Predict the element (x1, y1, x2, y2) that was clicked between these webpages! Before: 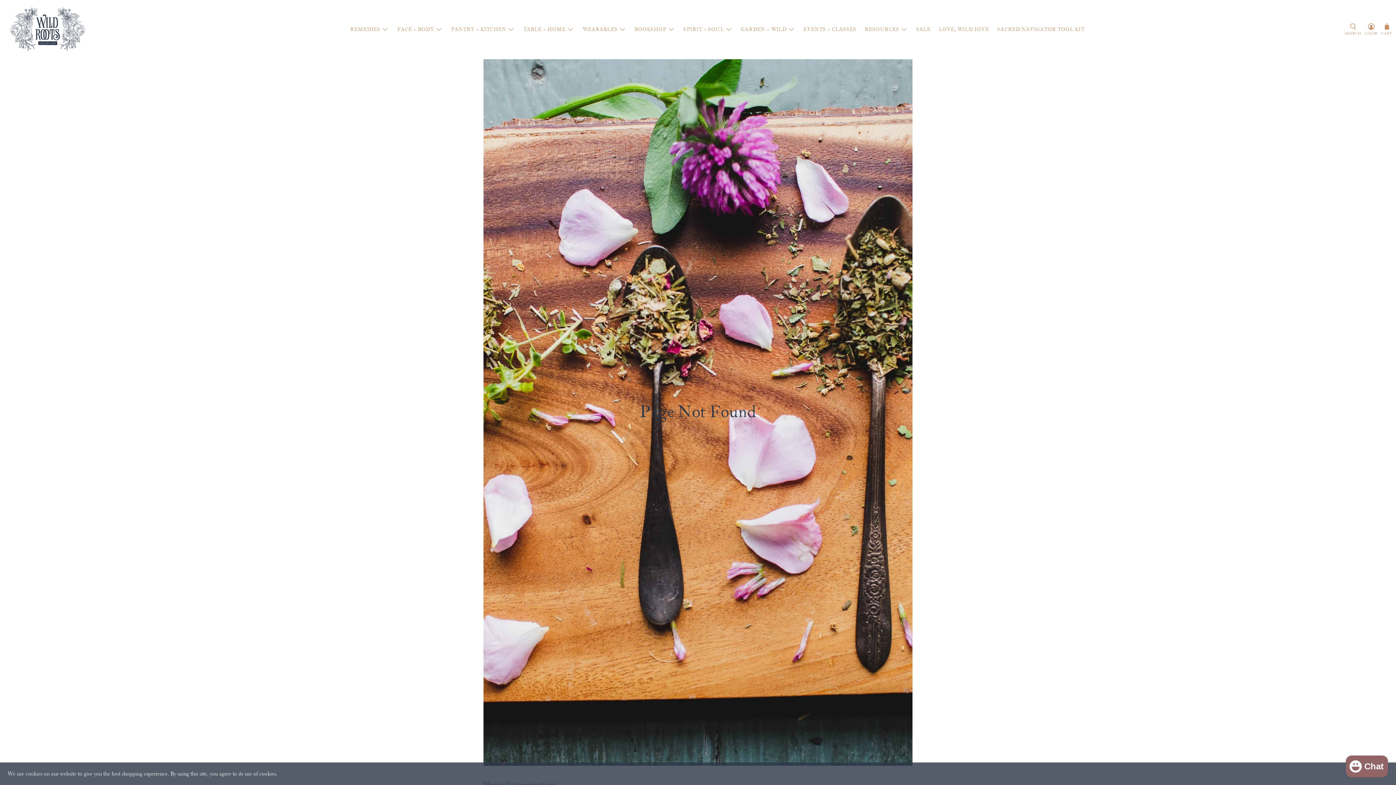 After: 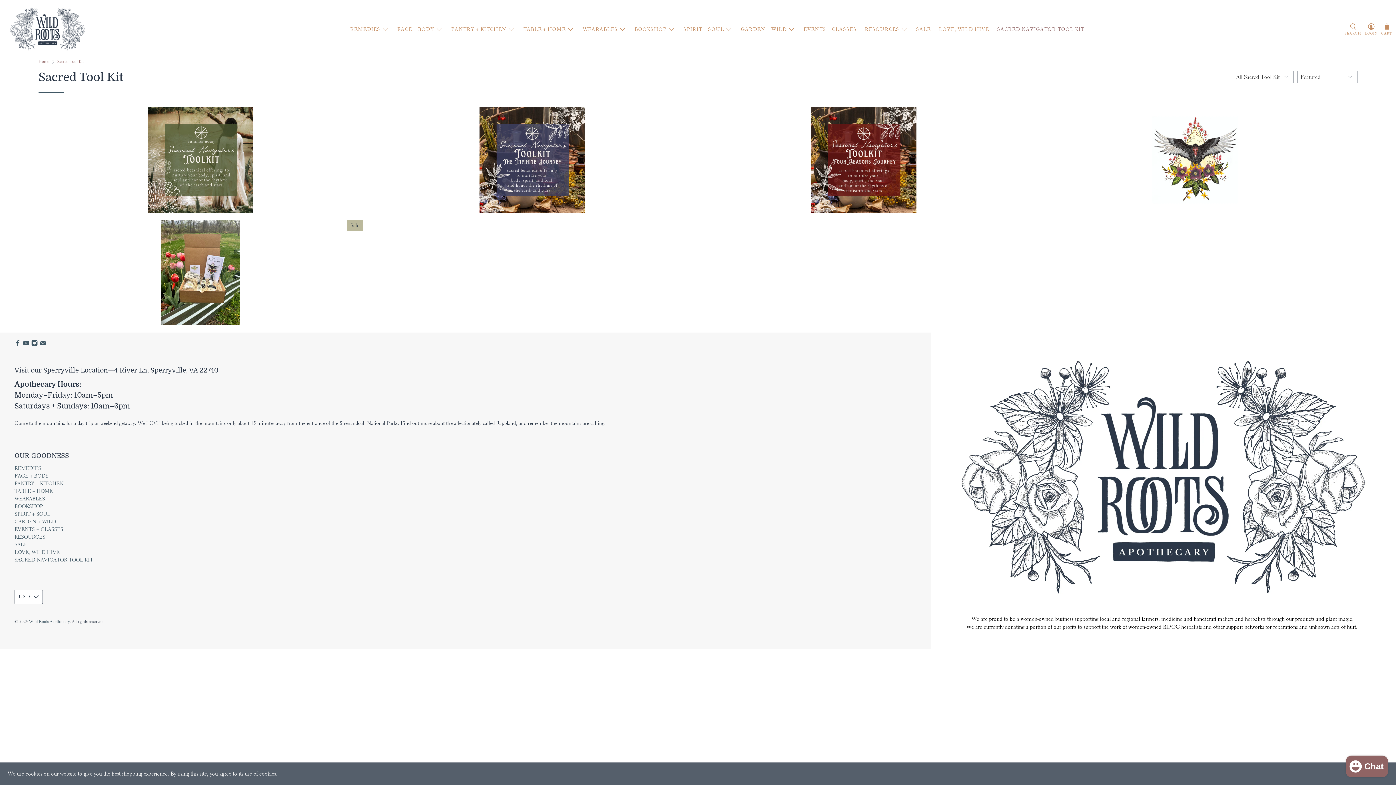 Action: label: SACRED NAVIGATOR TOOL KIT bbox: (993, 20, 1088, 38)